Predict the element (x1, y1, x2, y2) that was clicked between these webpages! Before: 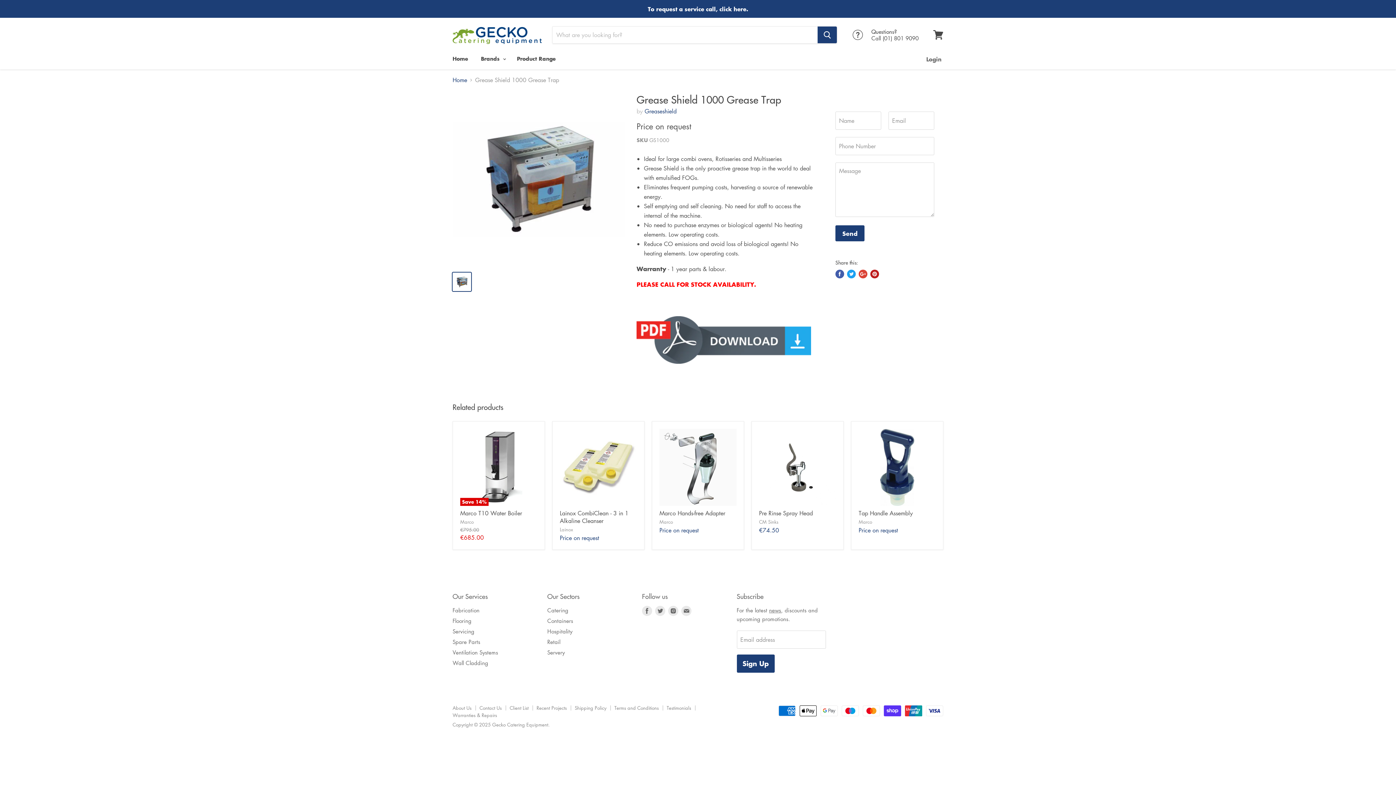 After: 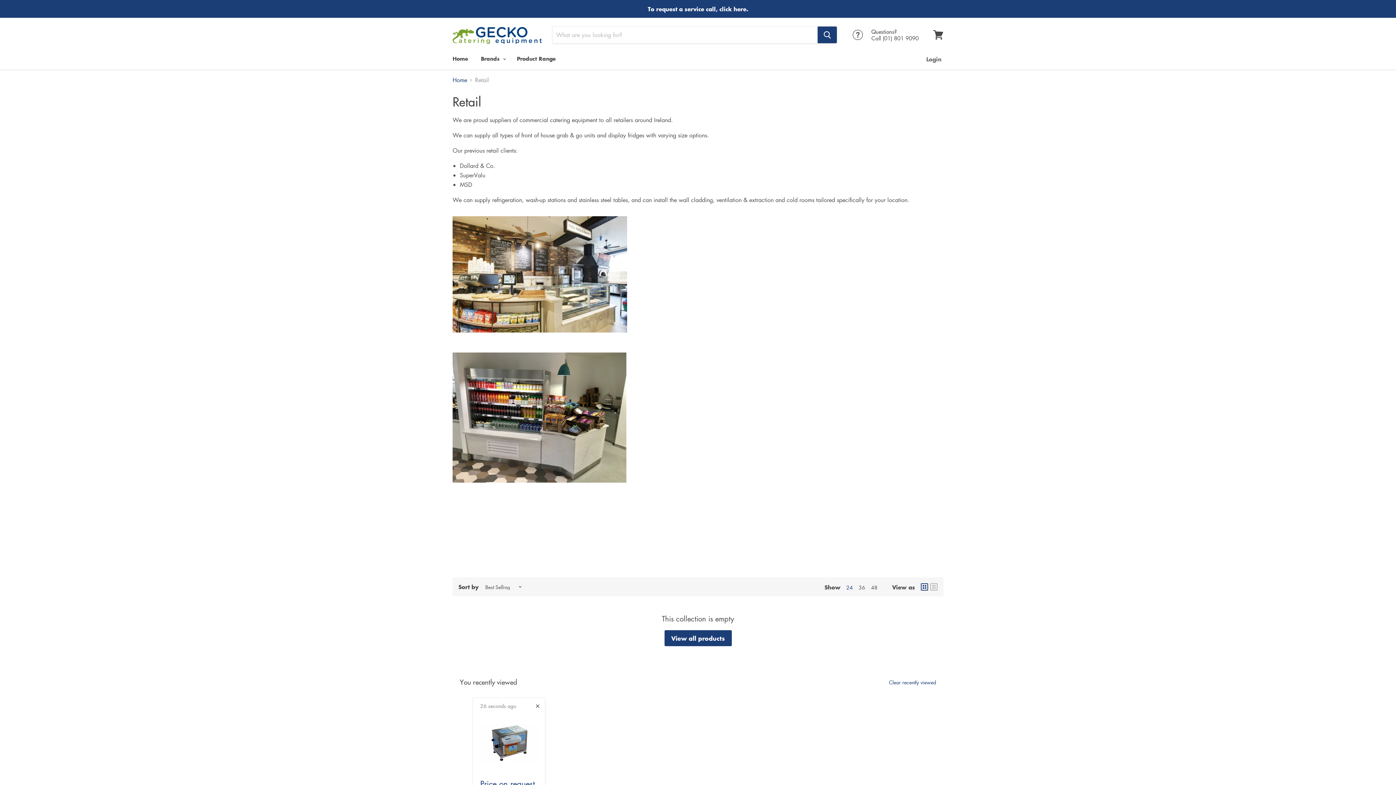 Action: label: Retail bbox: (547, 638, 560, 645)